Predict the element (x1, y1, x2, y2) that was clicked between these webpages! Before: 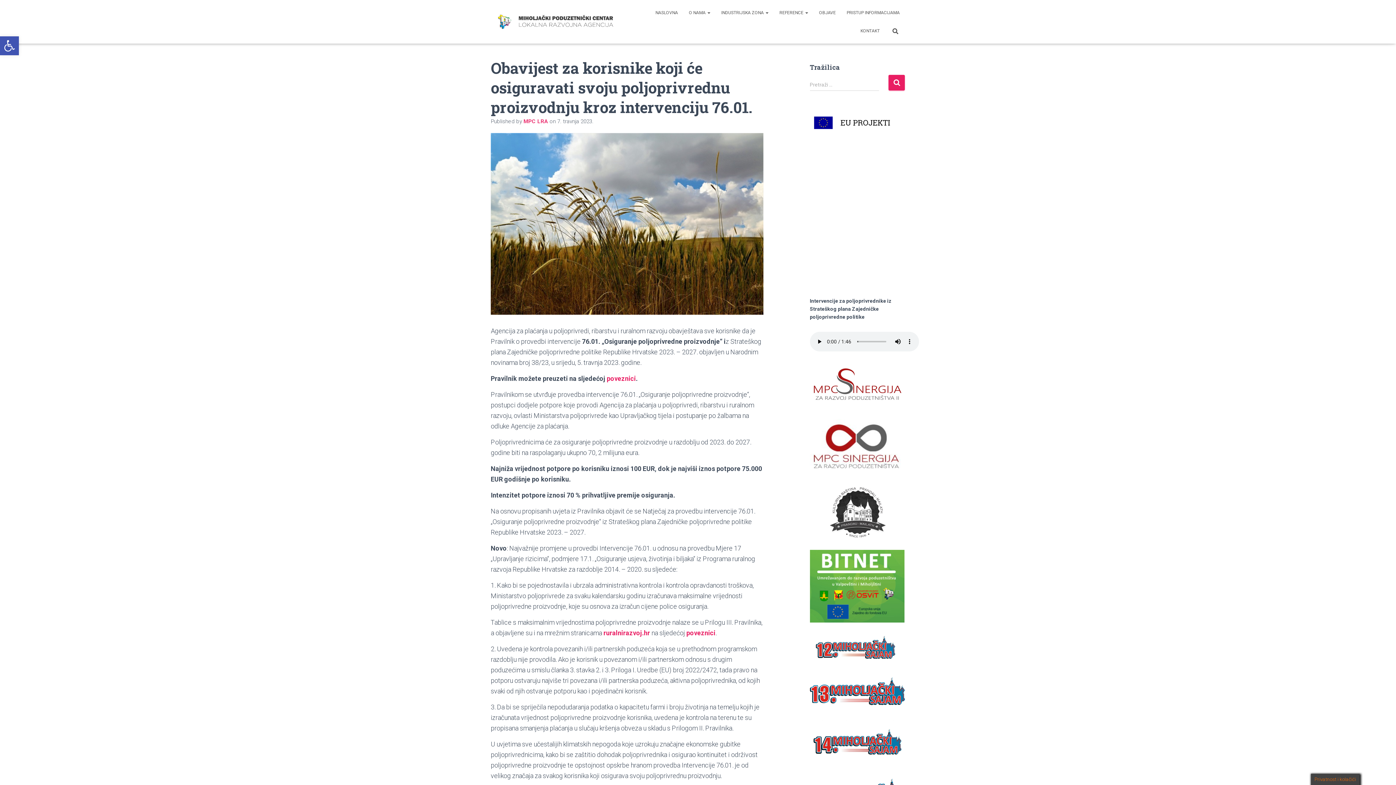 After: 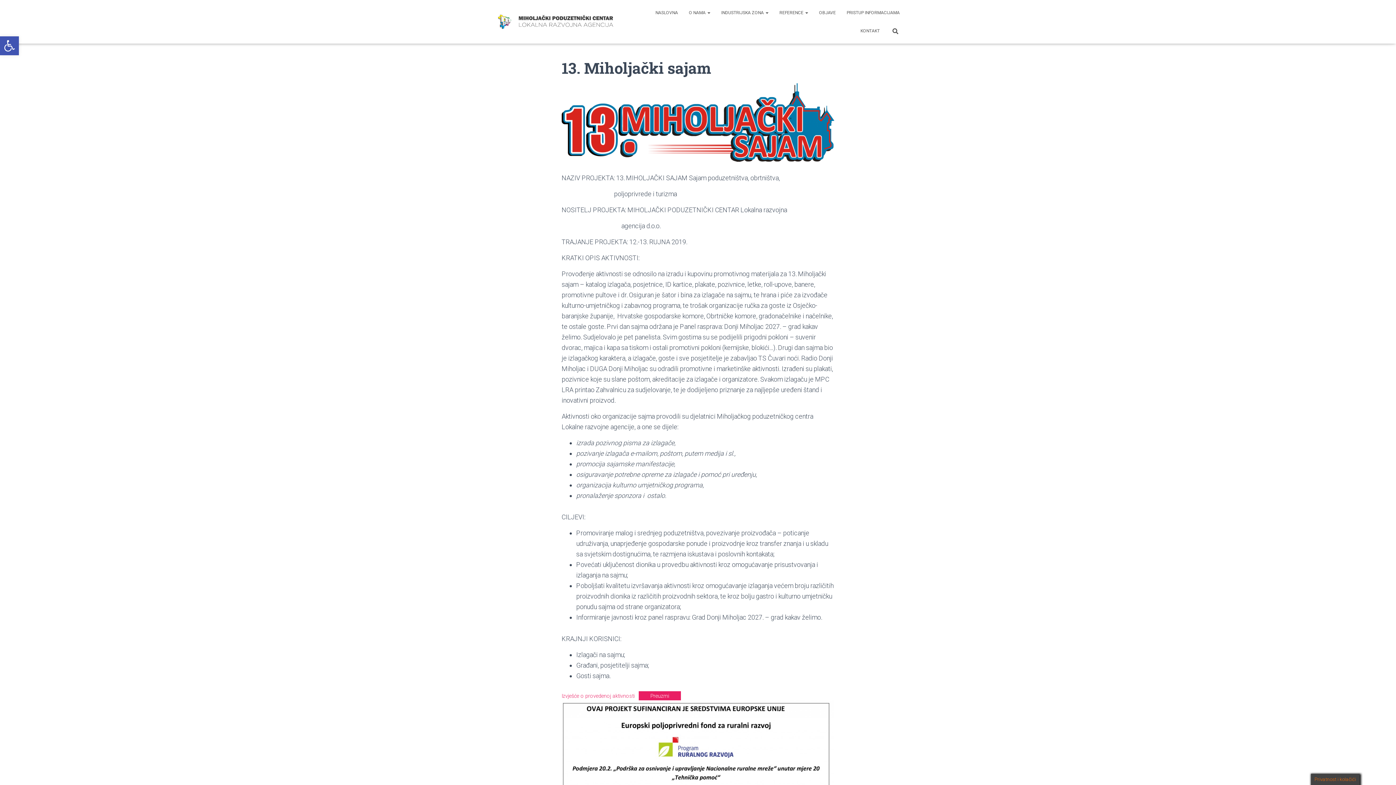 Action: bbox: (810, 688, 905, 694)